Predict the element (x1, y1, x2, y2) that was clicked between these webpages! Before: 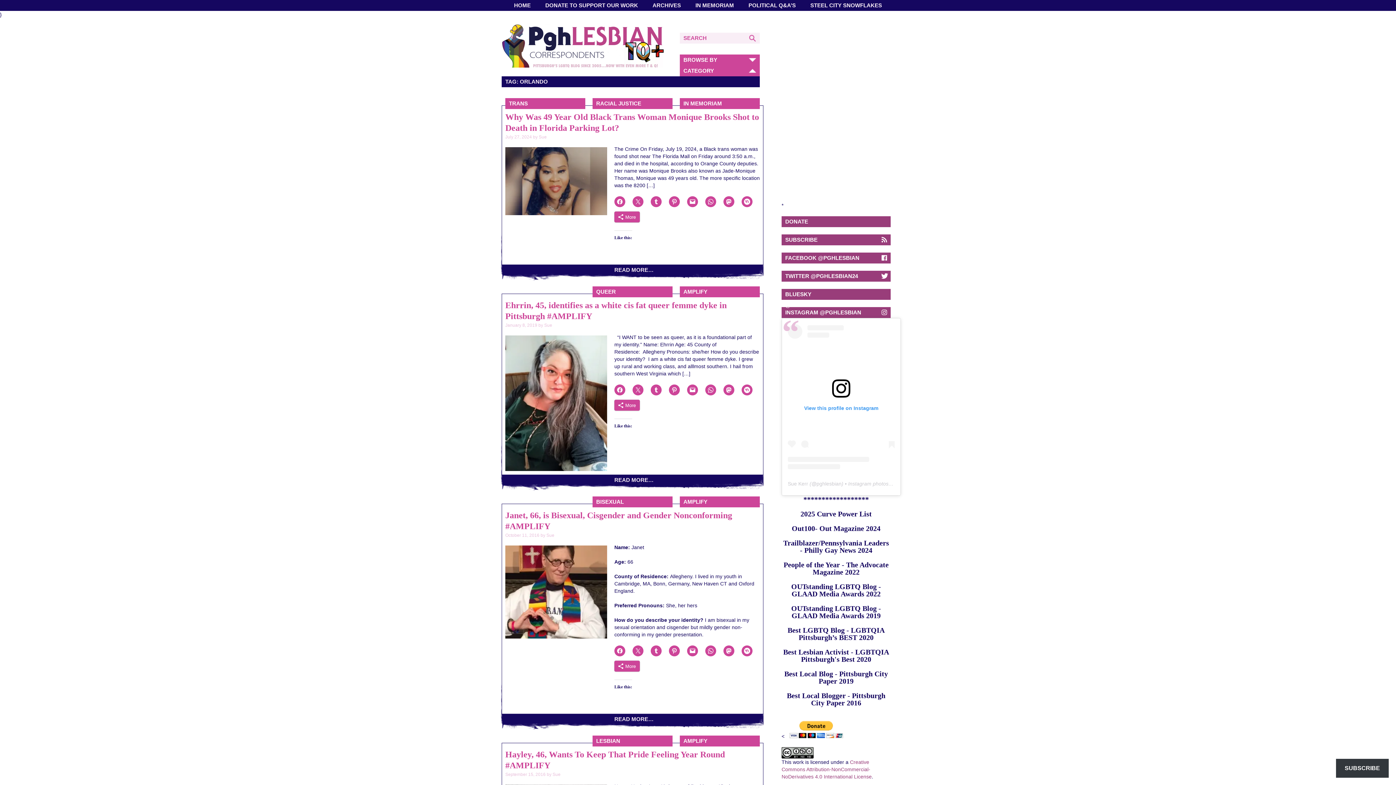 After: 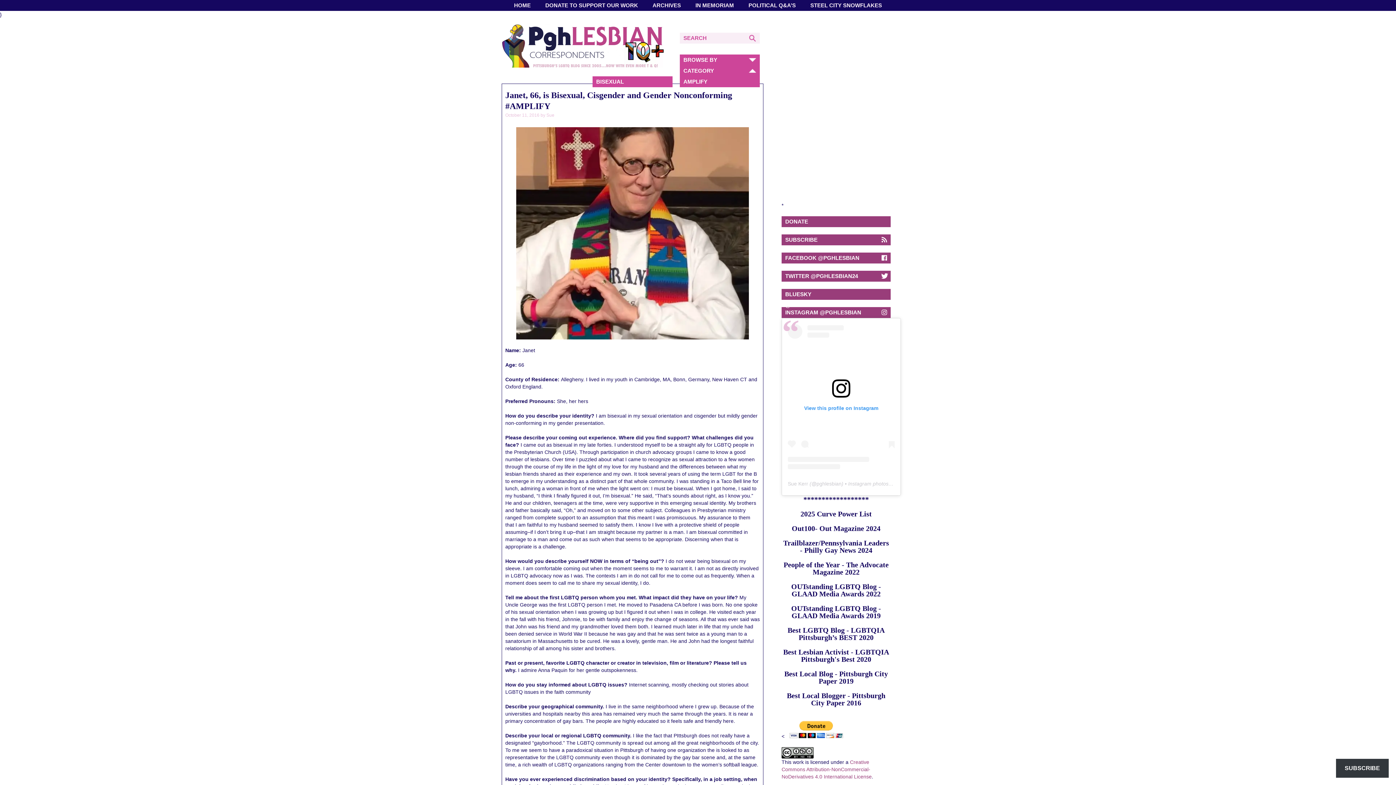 Action: bbox: (505, 588, 607, 593)